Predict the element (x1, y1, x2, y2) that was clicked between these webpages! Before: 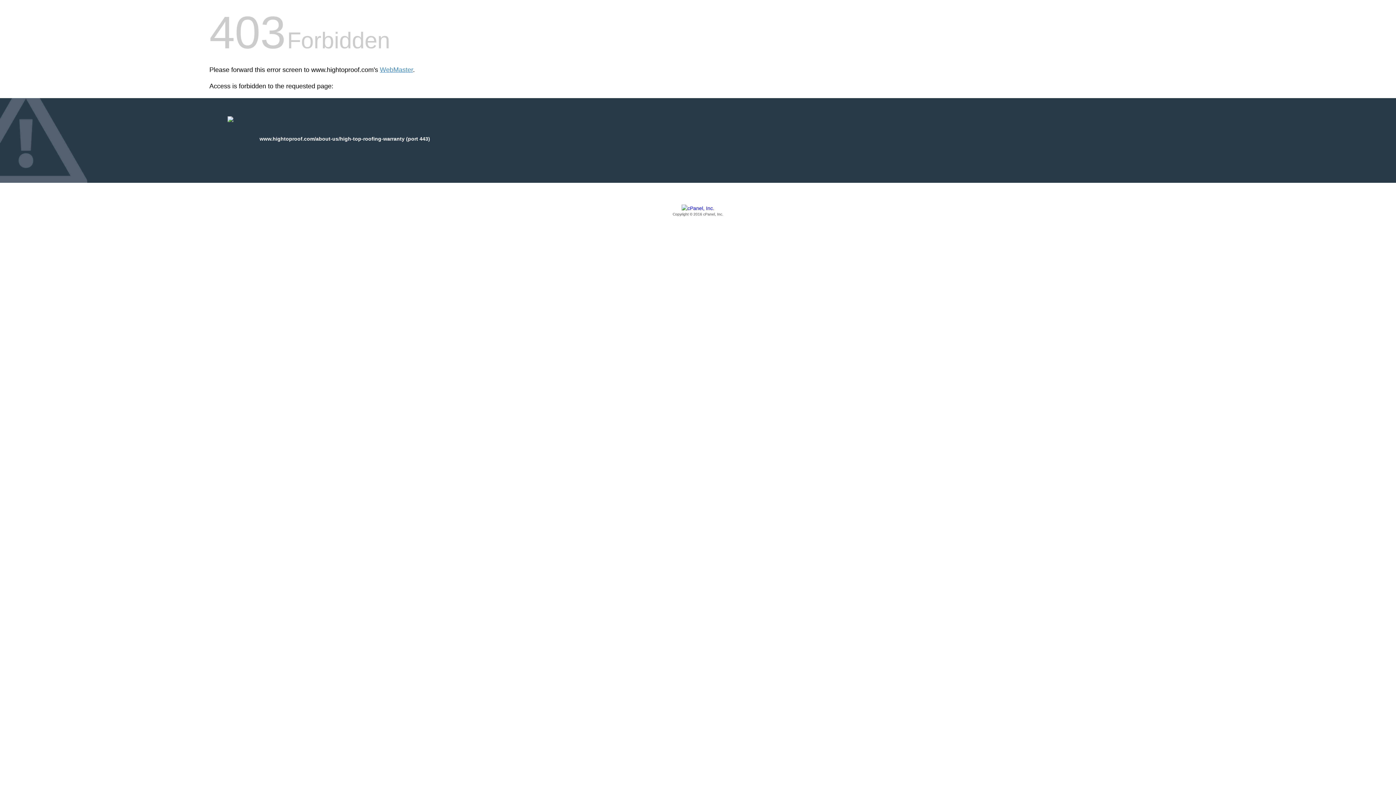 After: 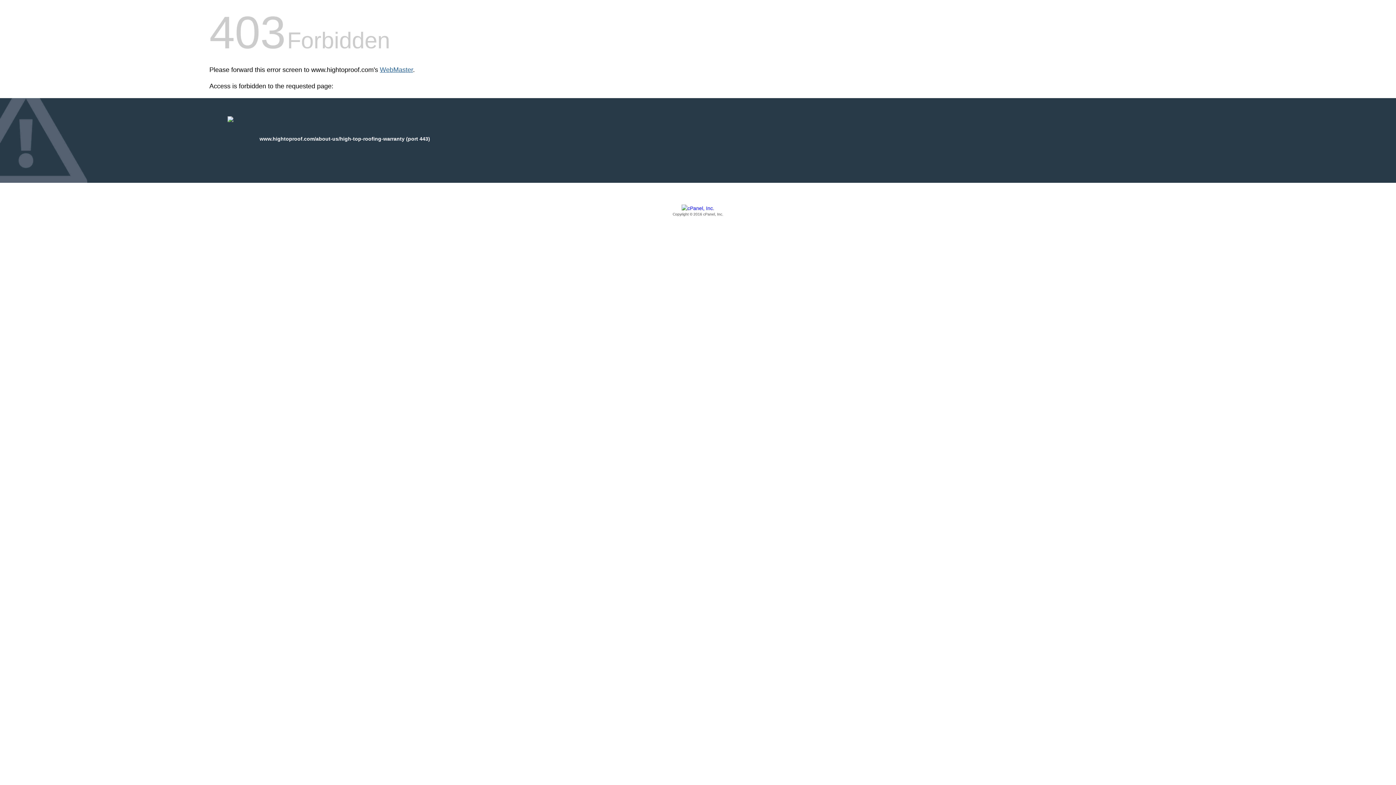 Action: label: WebMaster bbox: (380, 66, 413, 73)